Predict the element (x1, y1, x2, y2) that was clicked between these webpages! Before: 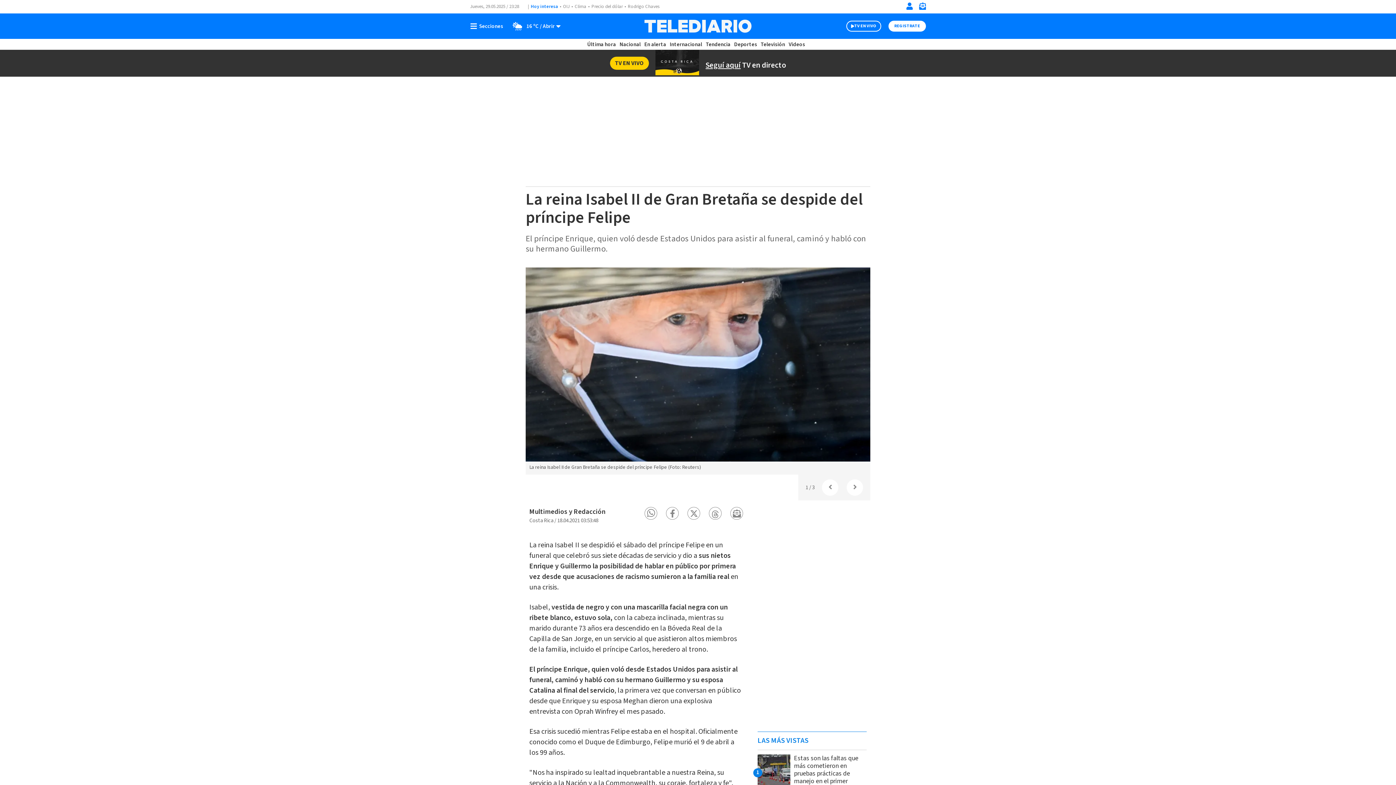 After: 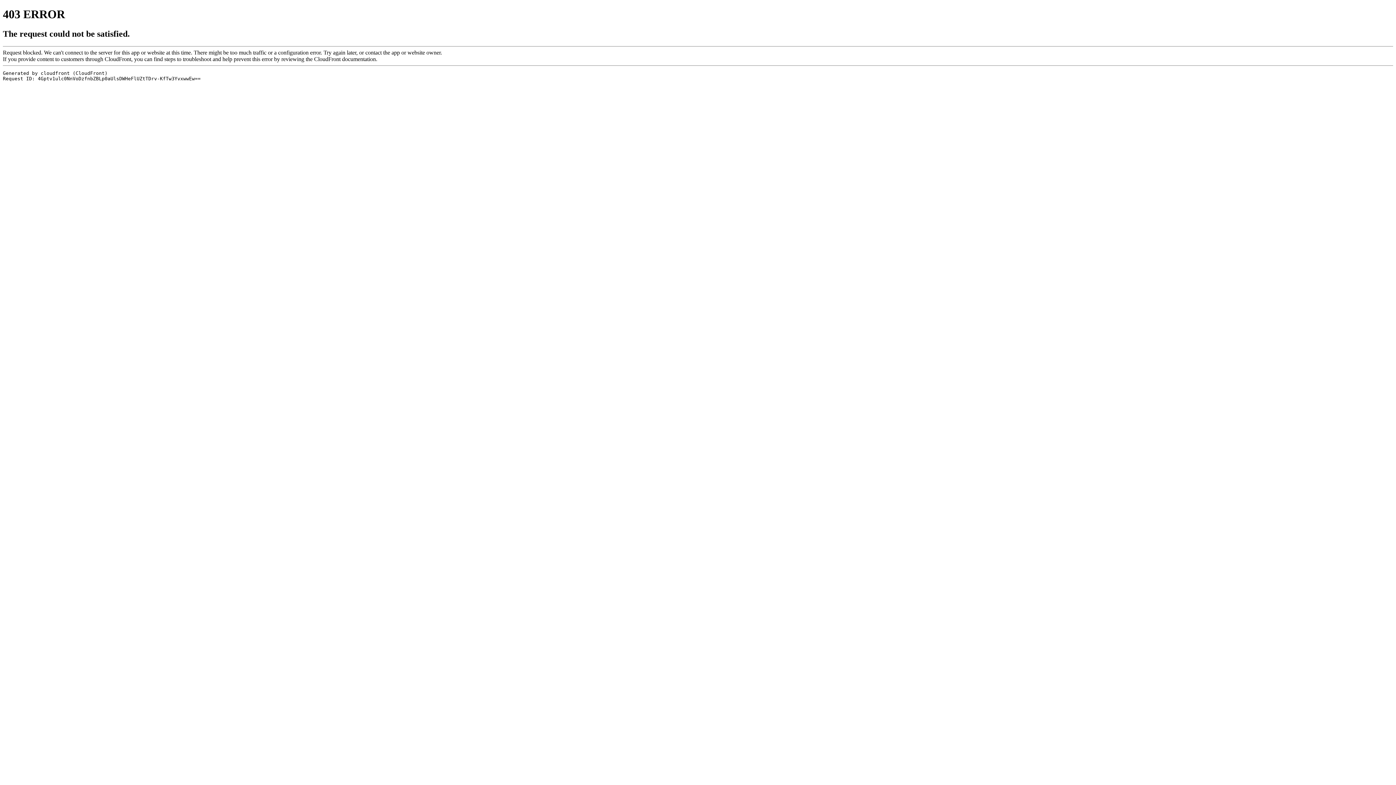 Action: label: Clima bbox: (574, 3, 586, 9)